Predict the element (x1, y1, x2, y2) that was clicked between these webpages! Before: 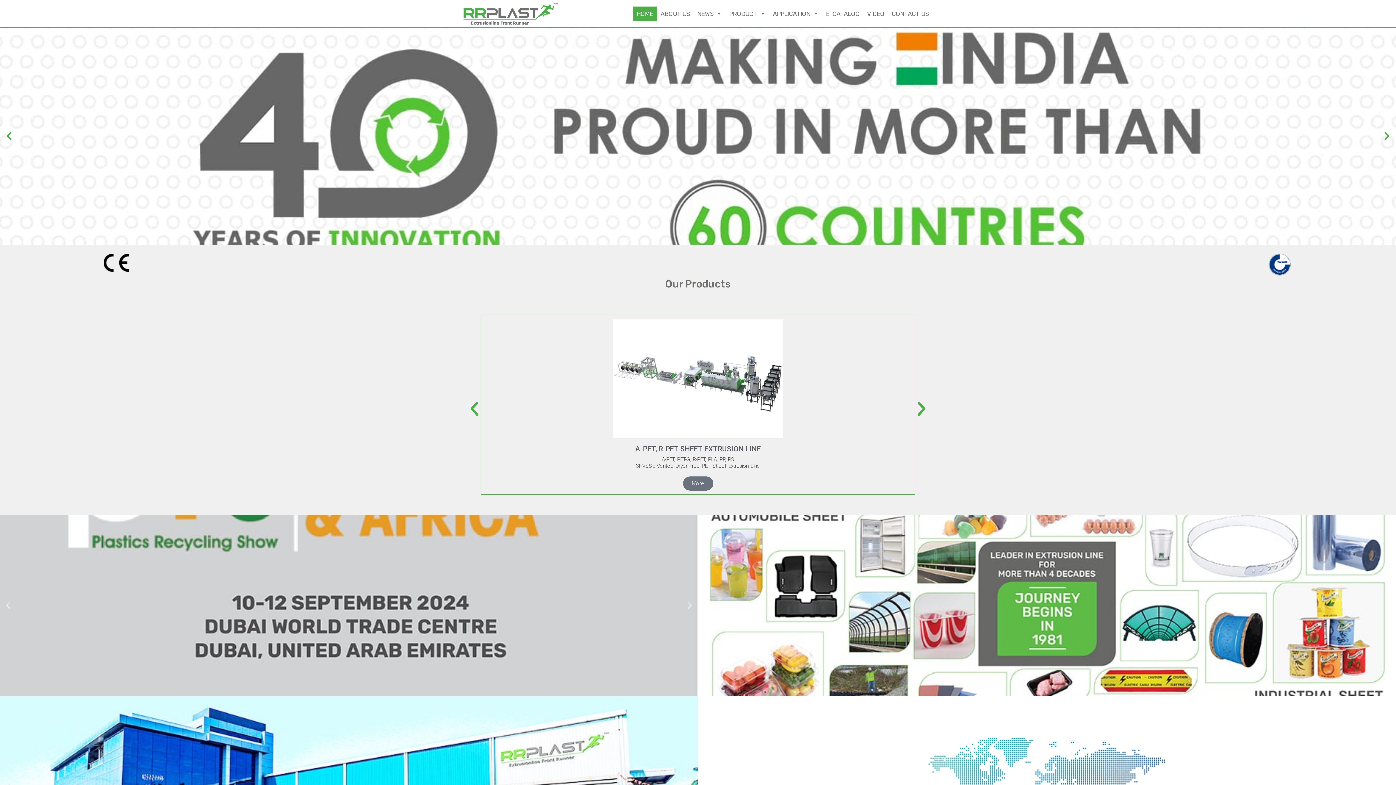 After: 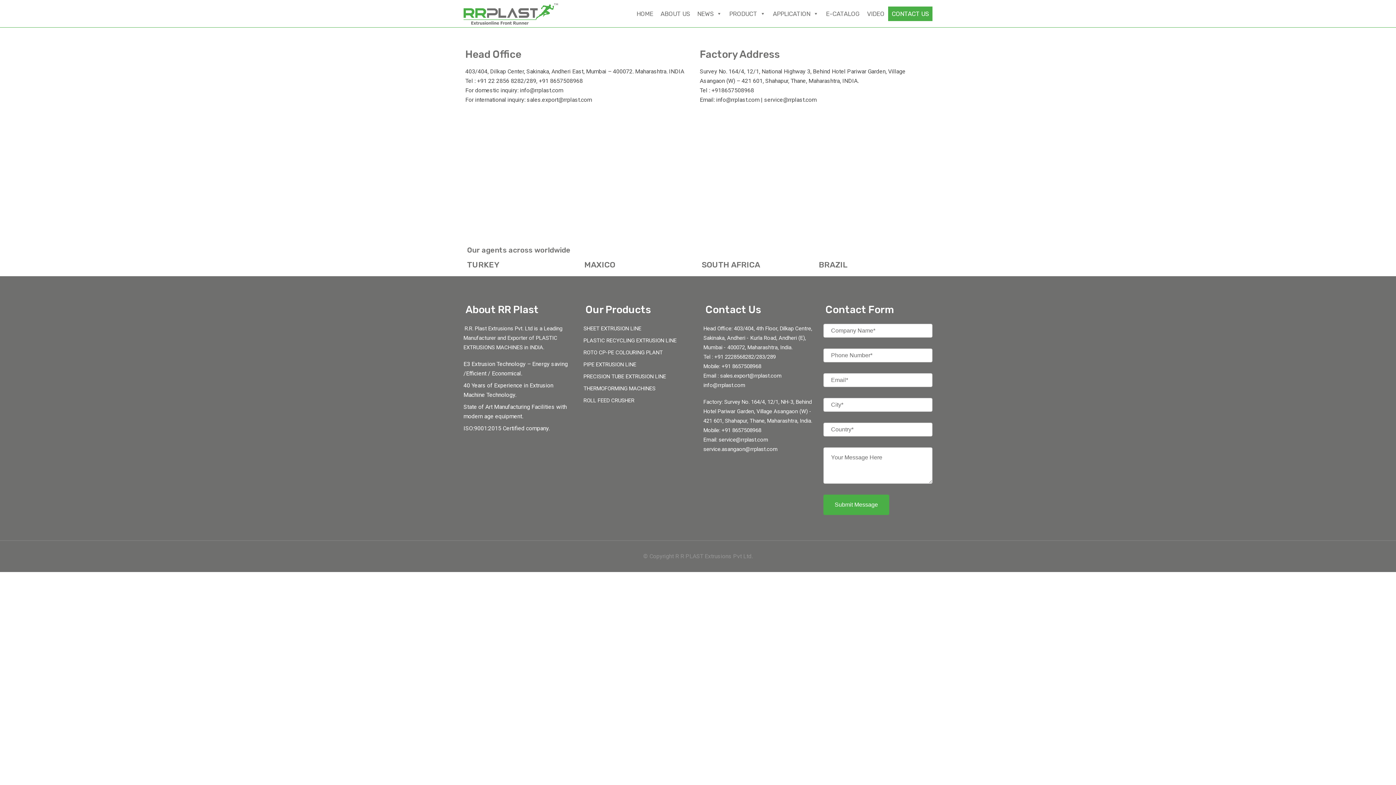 Action: bbox: (888, 6, 932, 20) label: CONTACT US